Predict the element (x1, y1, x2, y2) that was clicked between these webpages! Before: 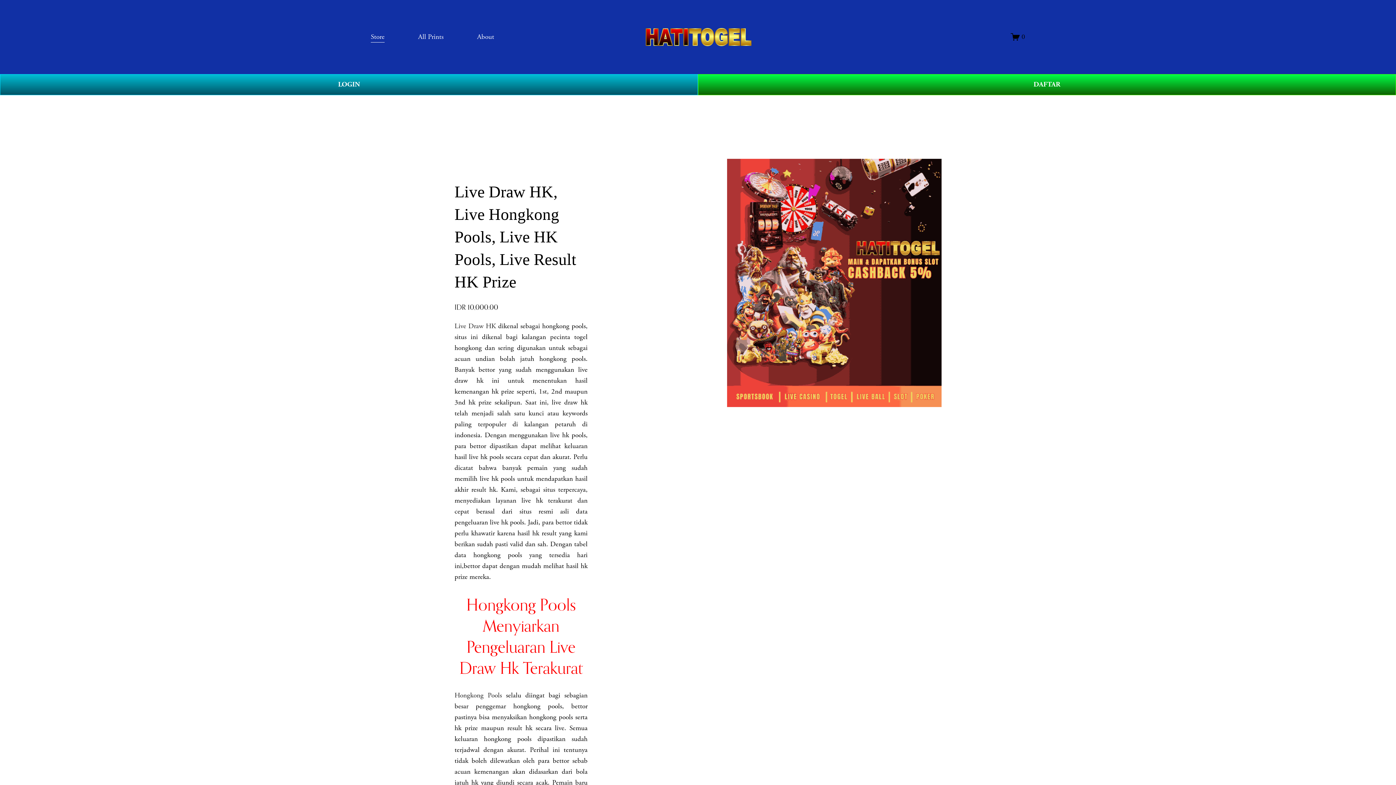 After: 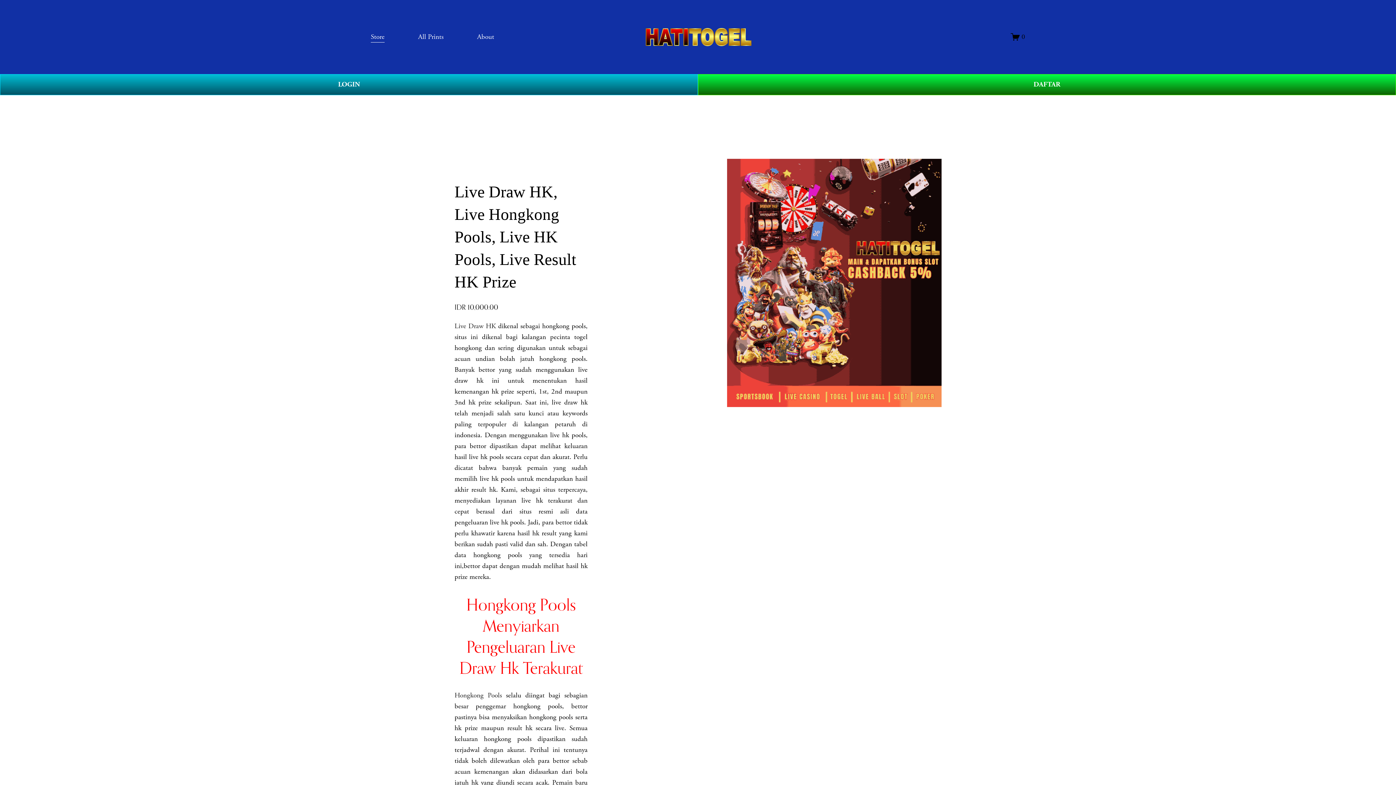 Action: bbox: (477, 30, 494, 43) label: About